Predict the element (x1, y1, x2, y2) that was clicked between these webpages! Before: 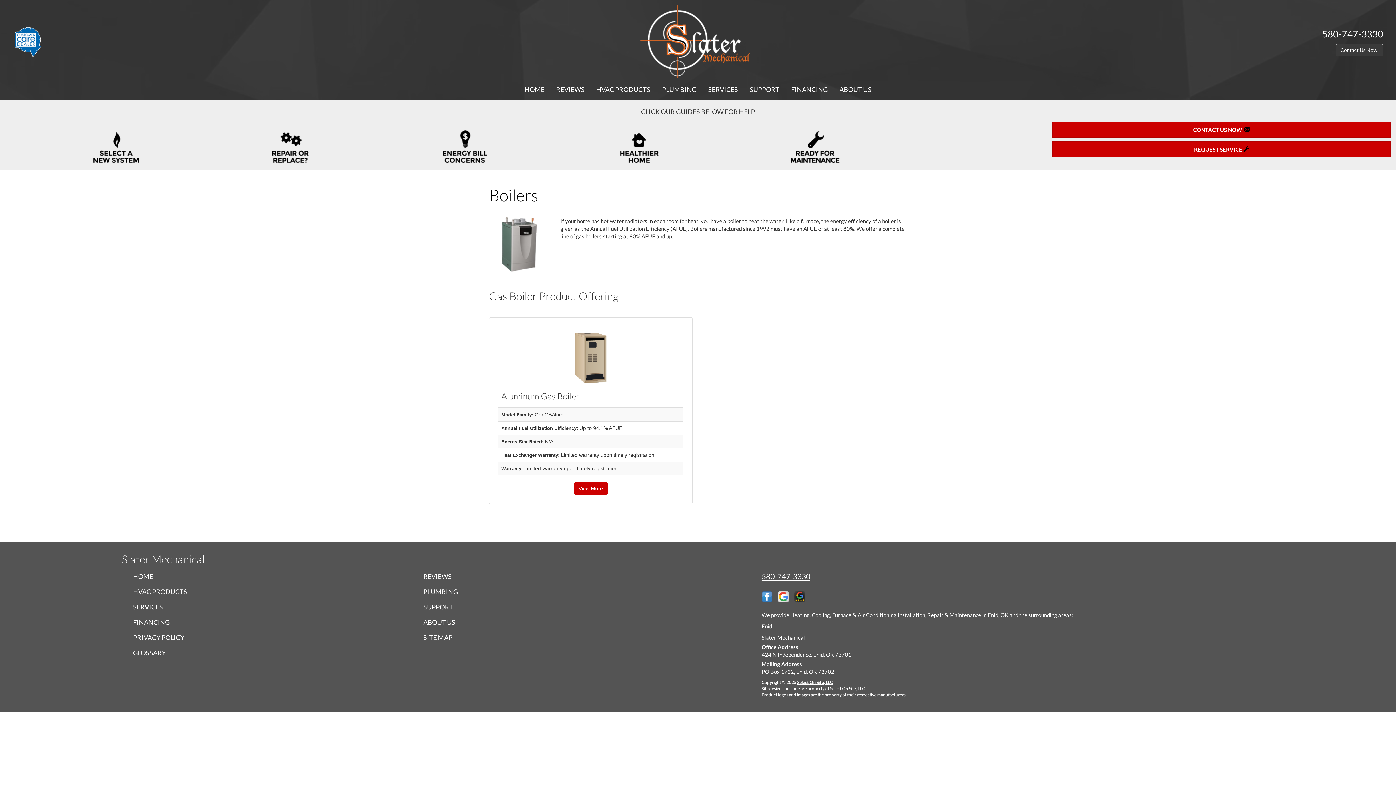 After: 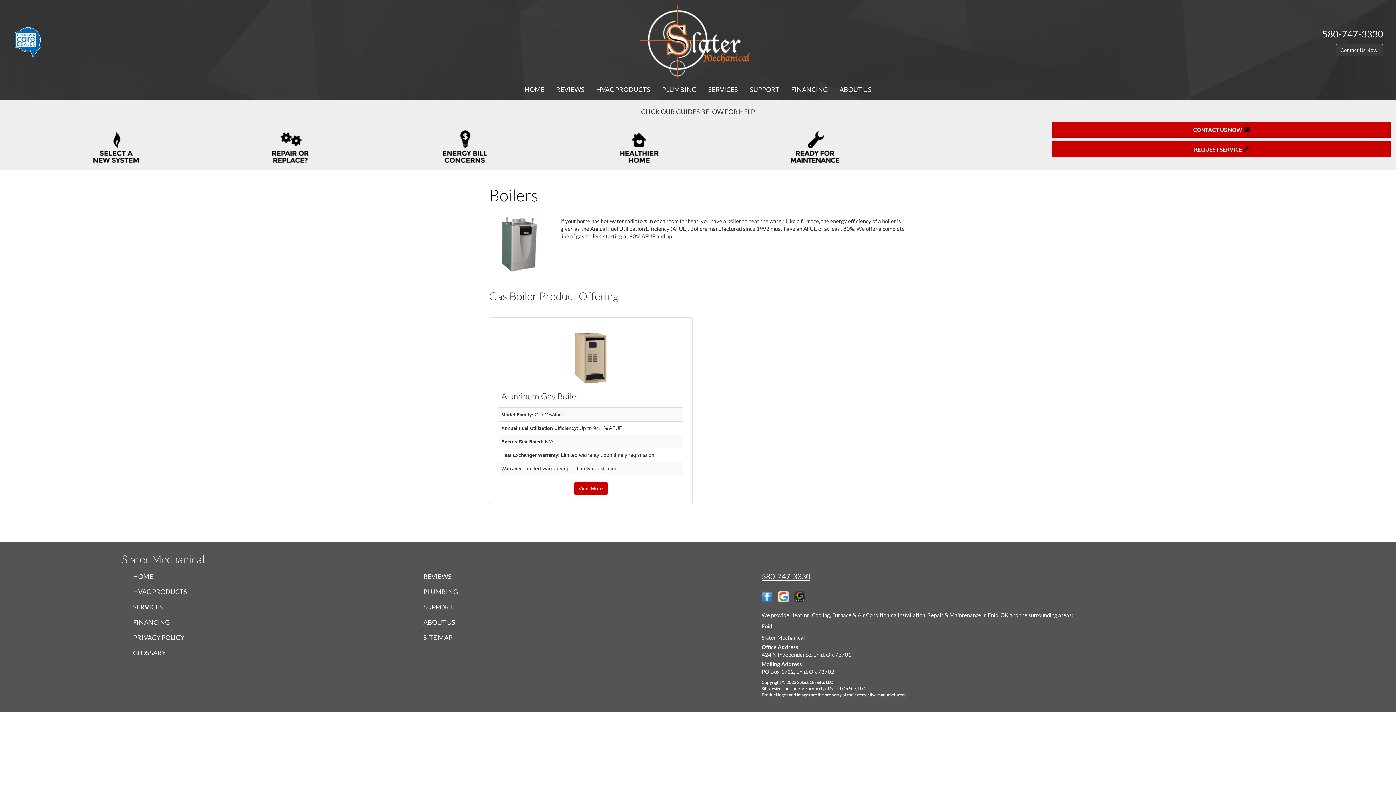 Action: label: Select On Site, LLC bbox: (797, 679, 833, 685)